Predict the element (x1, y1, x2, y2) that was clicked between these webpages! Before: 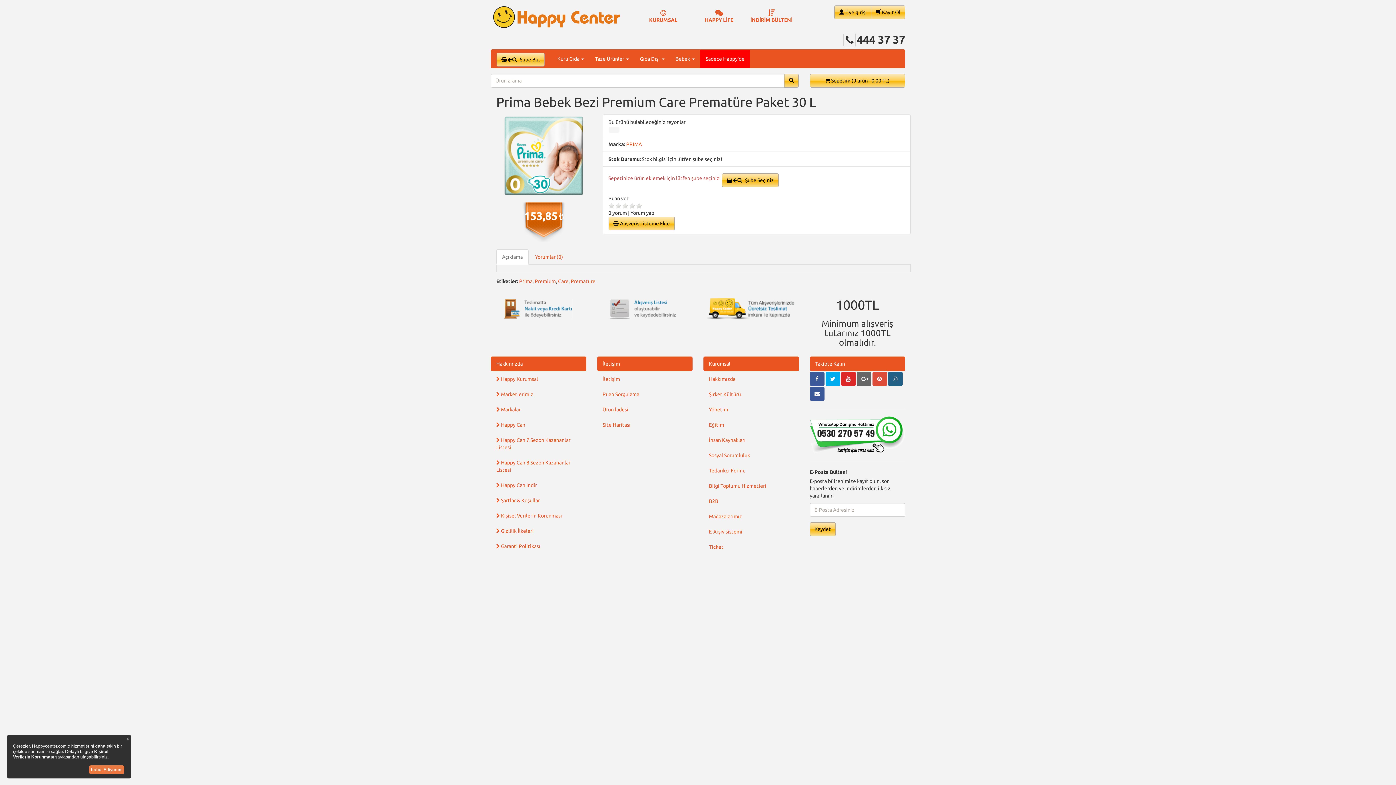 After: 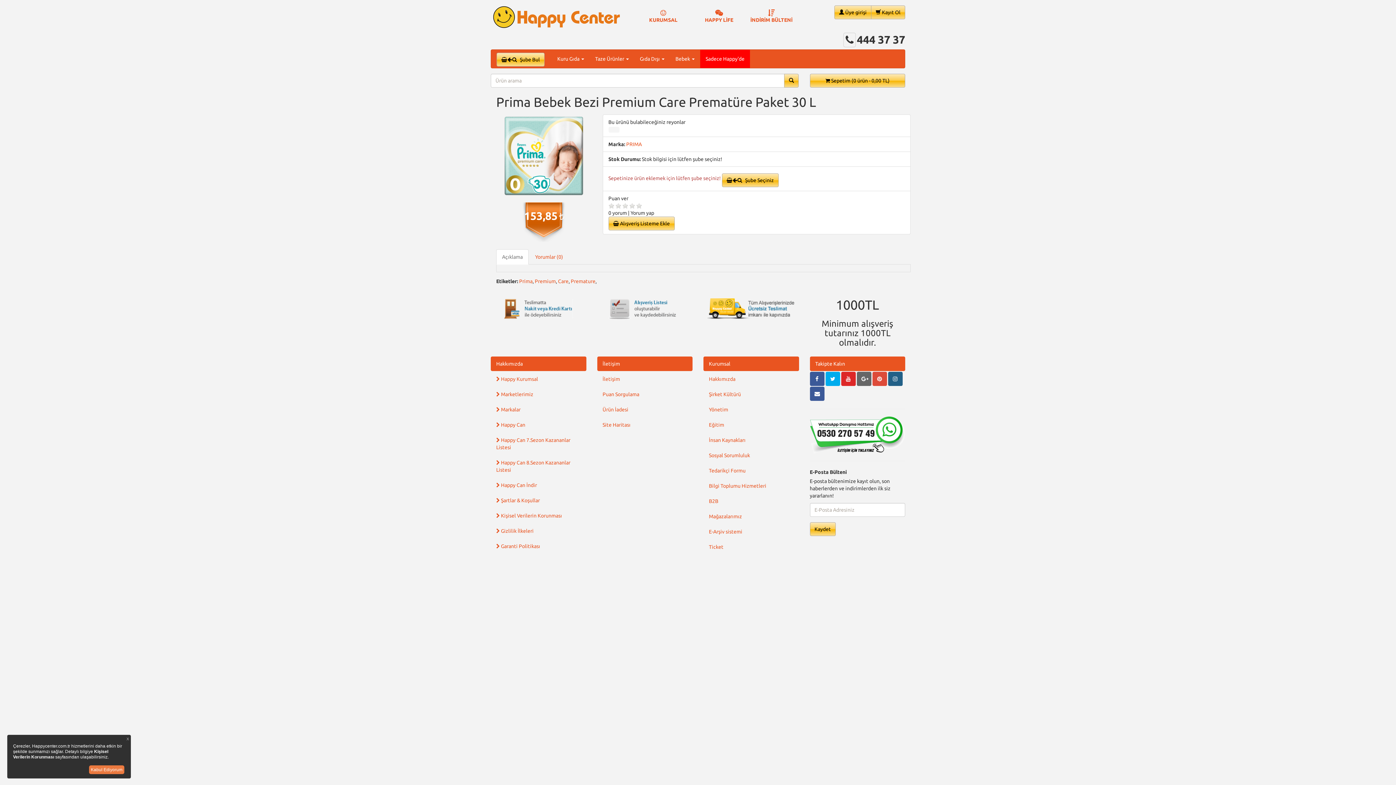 Action: bbox: (810, 416, 905, 453)